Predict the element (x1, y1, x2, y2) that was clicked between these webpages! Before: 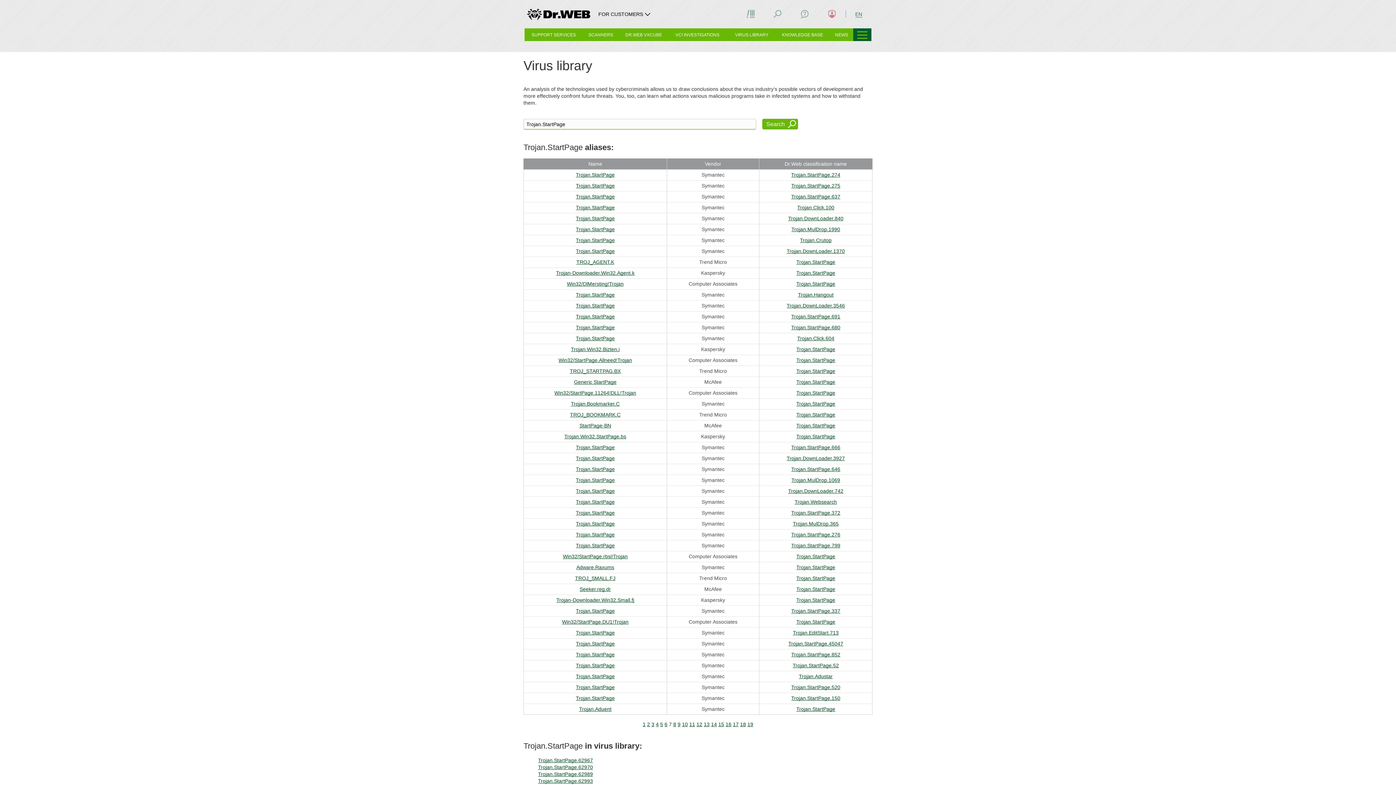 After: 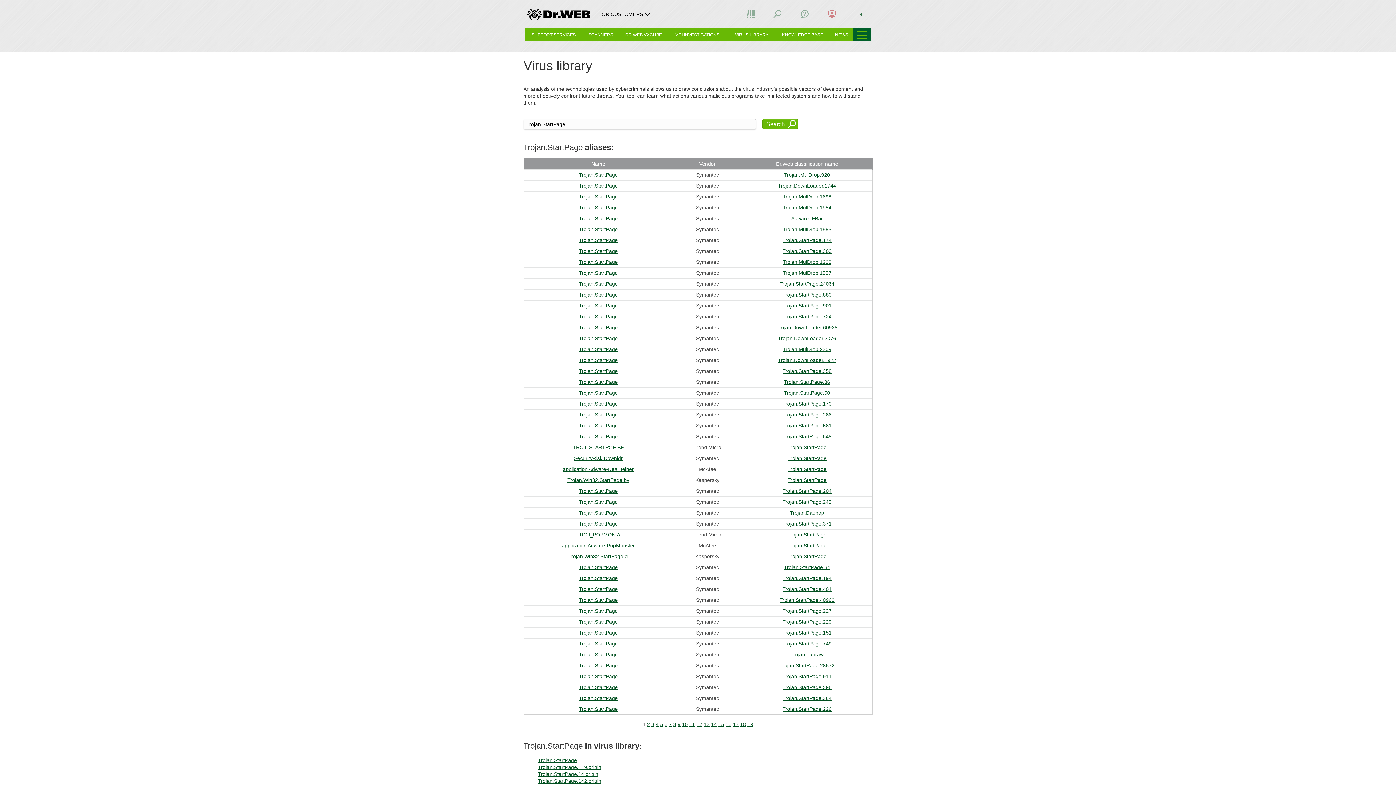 Action: bbox: (576, 204, 614, 210) label: Trojan.StartPage